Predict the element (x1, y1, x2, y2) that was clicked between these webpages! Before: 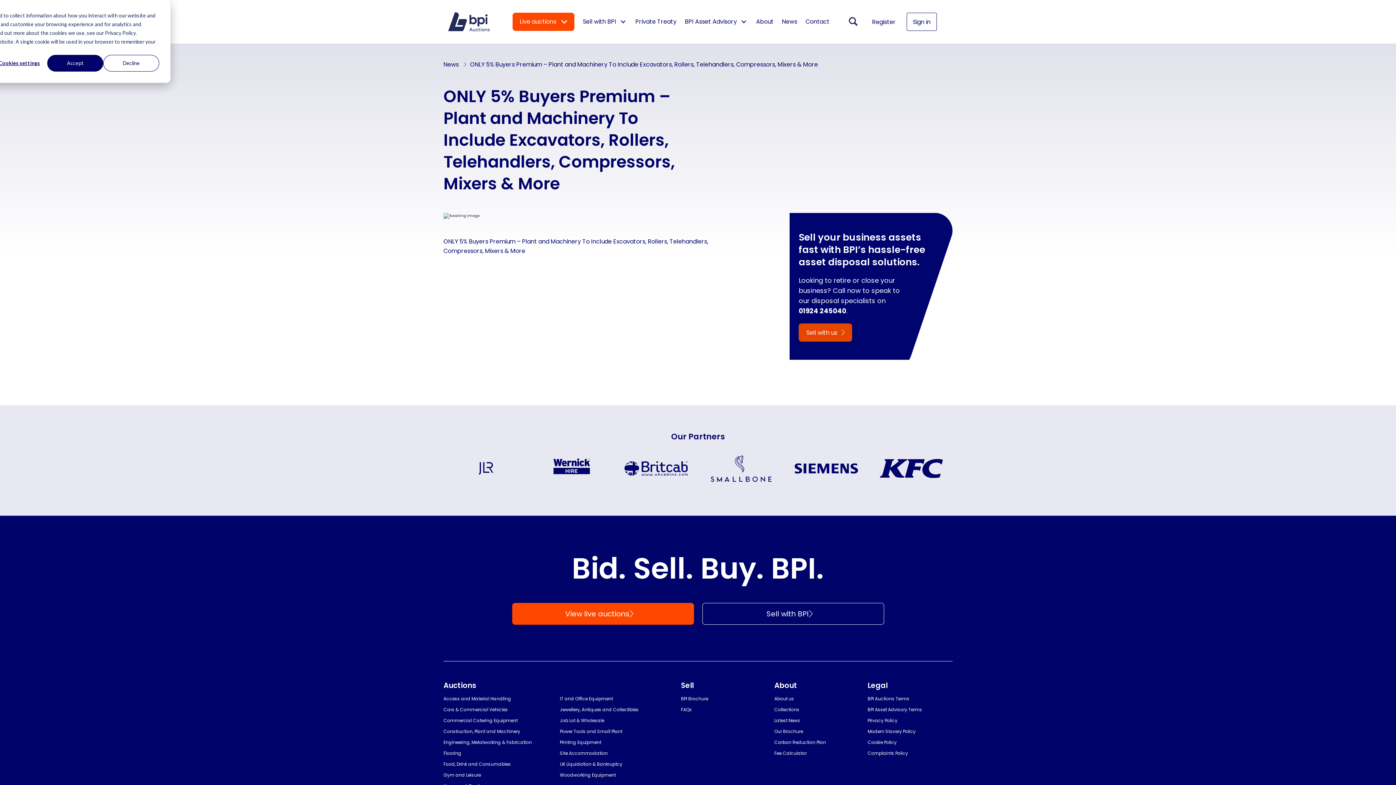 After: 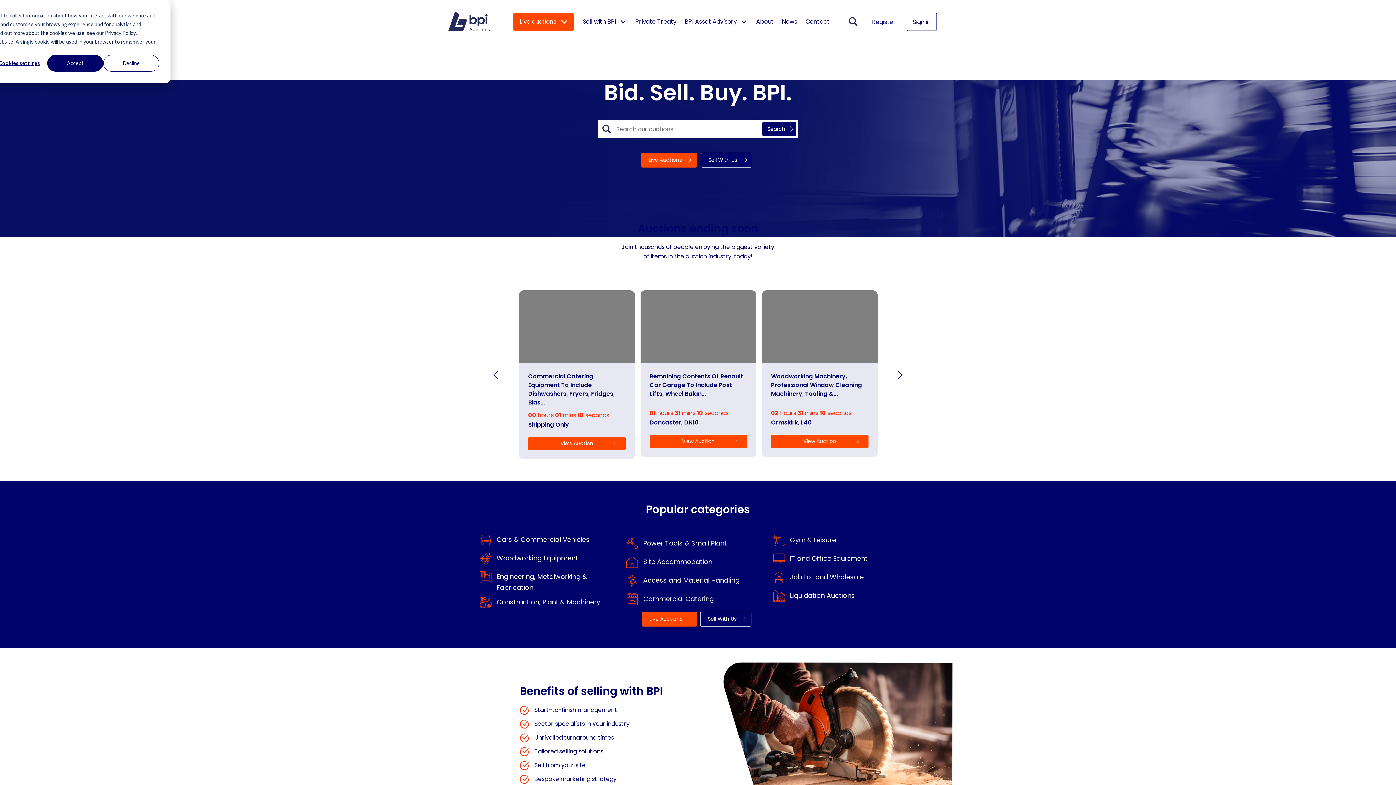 Action: bbox: (443, 12, 494, 31)